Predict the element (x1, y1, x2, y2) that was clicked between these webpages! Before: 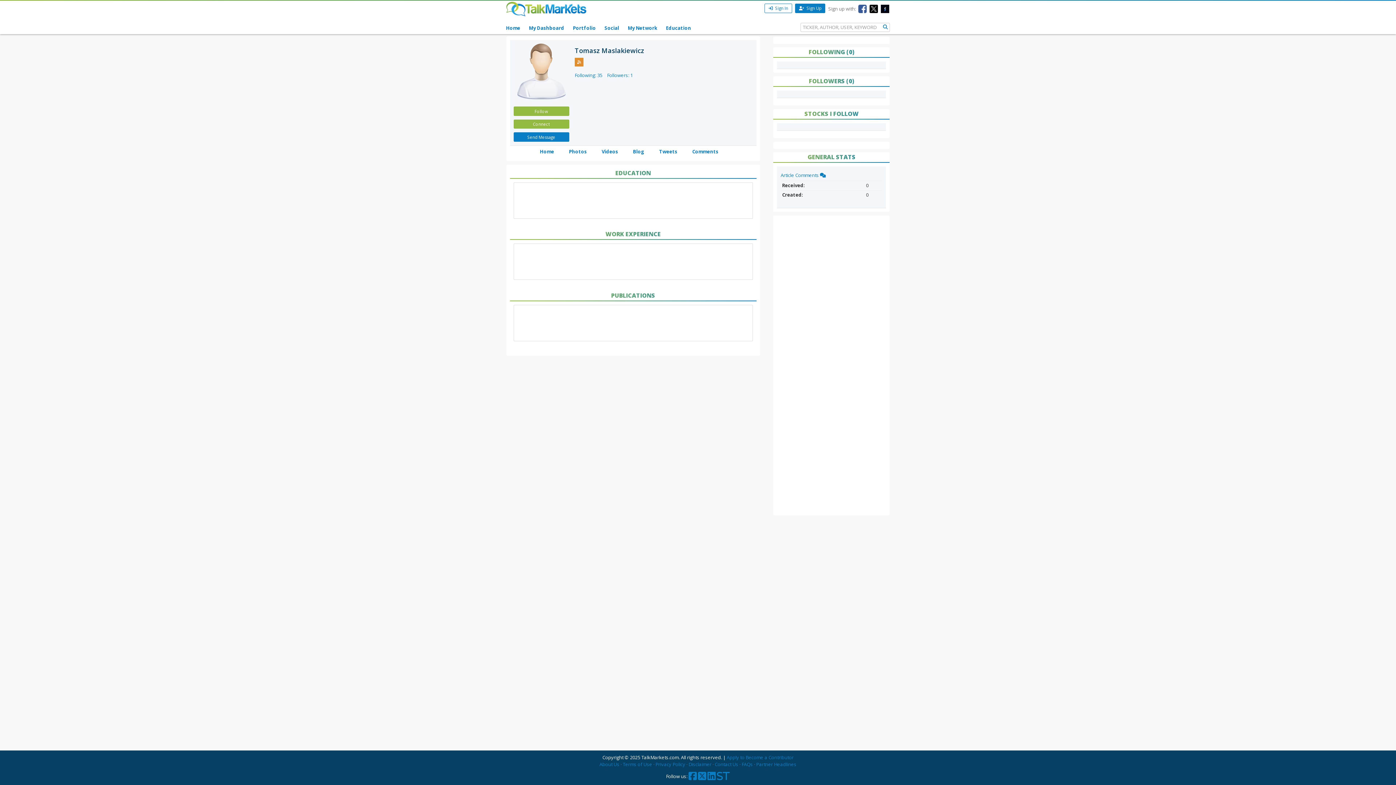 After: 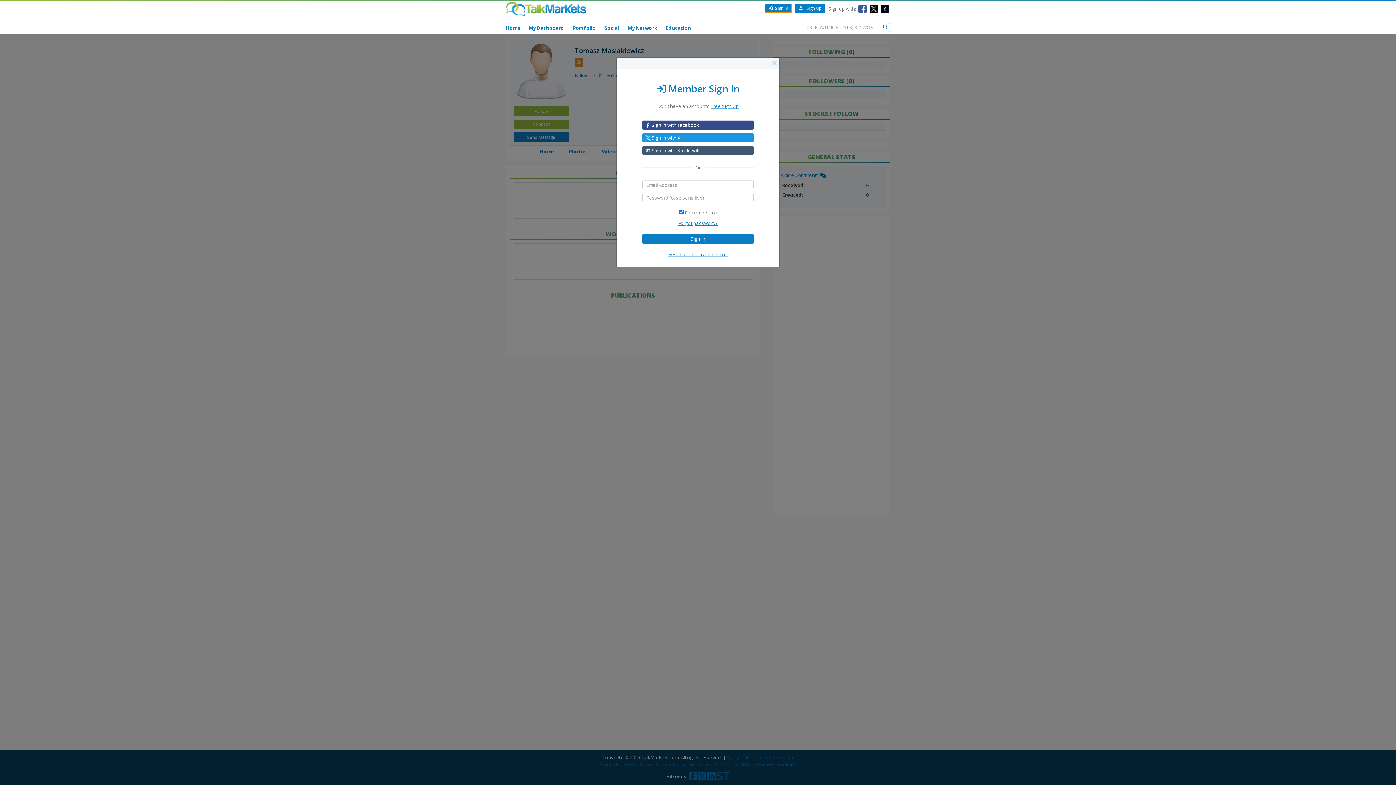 Action: bbox: (764, 3, 792, 12) label:  Sign In